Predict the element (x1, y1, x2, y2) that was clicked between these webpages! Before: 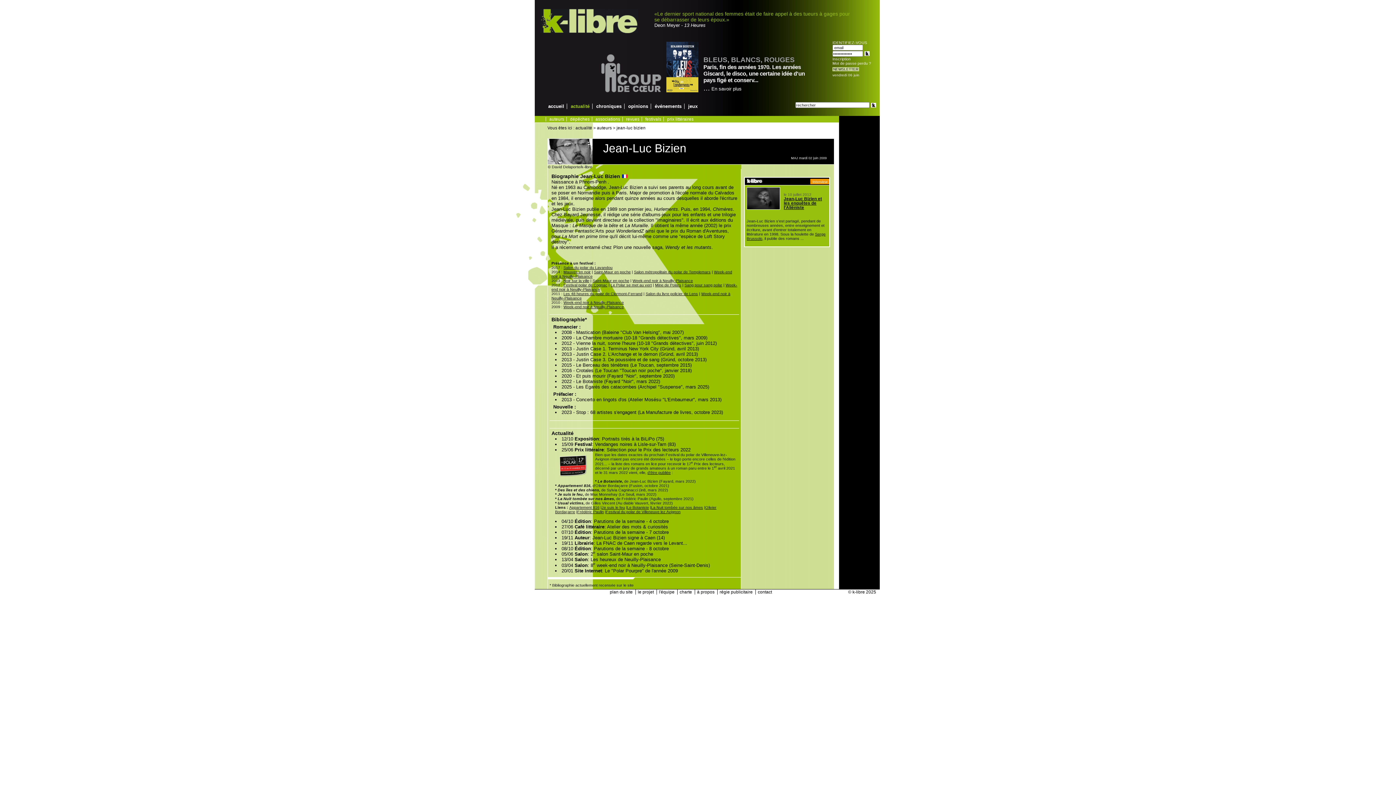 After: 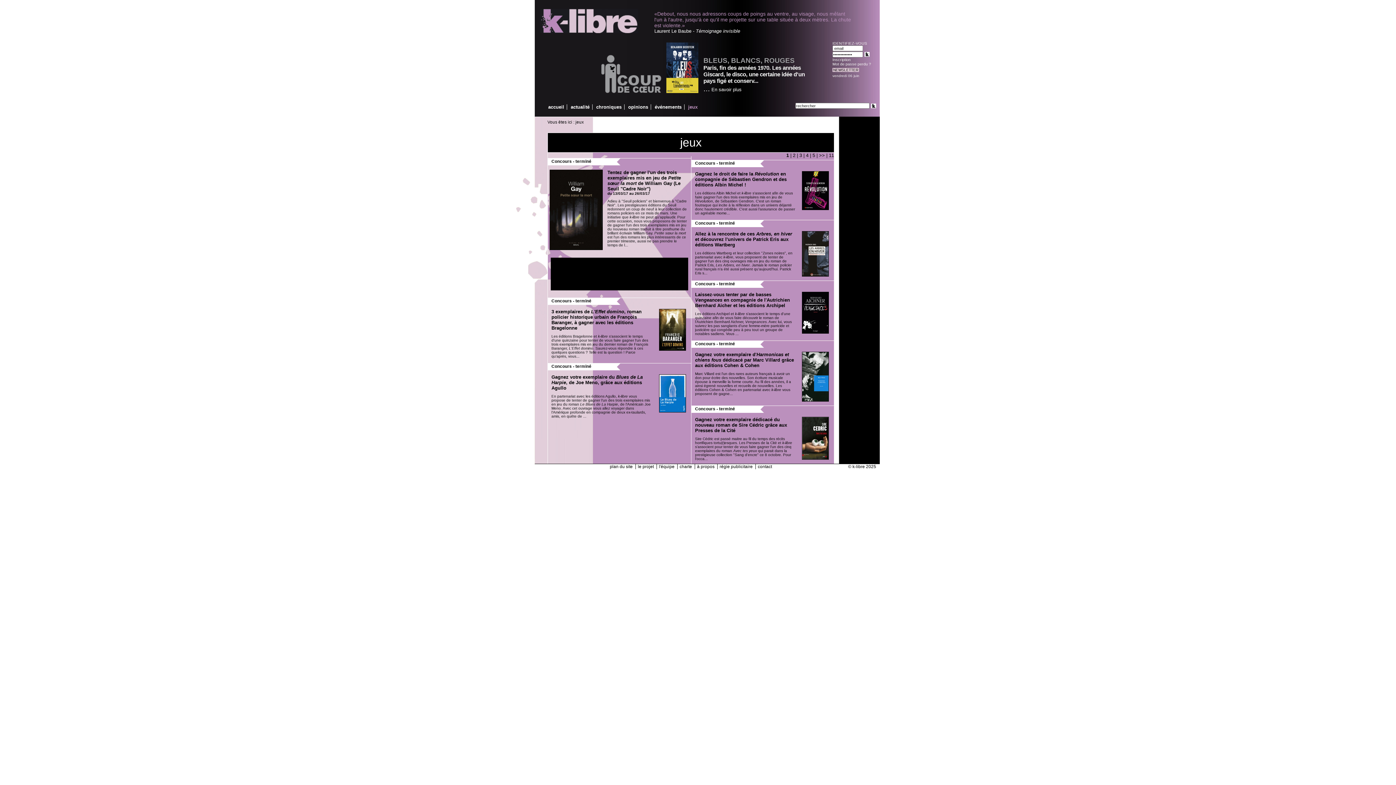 Action: label: jeux bbox: (688, 103, 697, 109)